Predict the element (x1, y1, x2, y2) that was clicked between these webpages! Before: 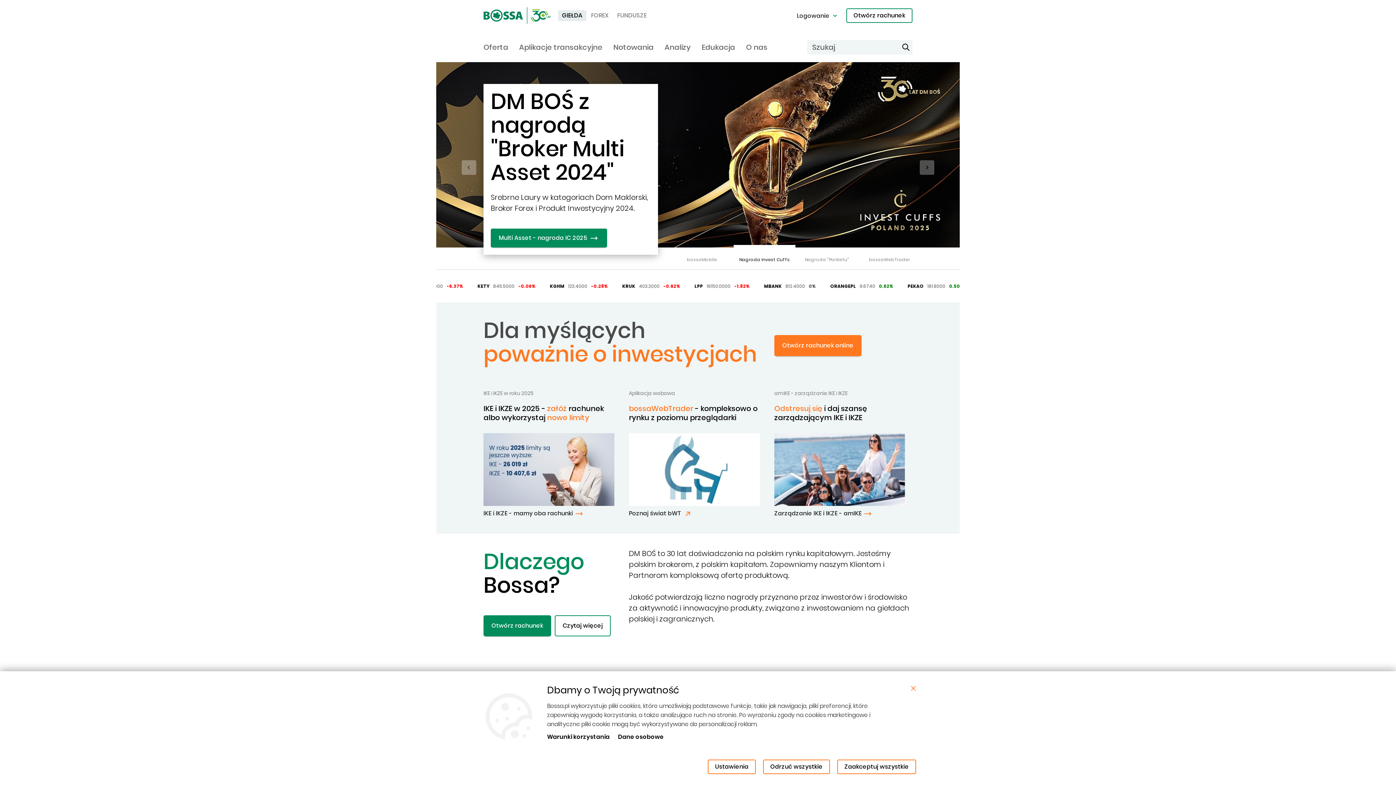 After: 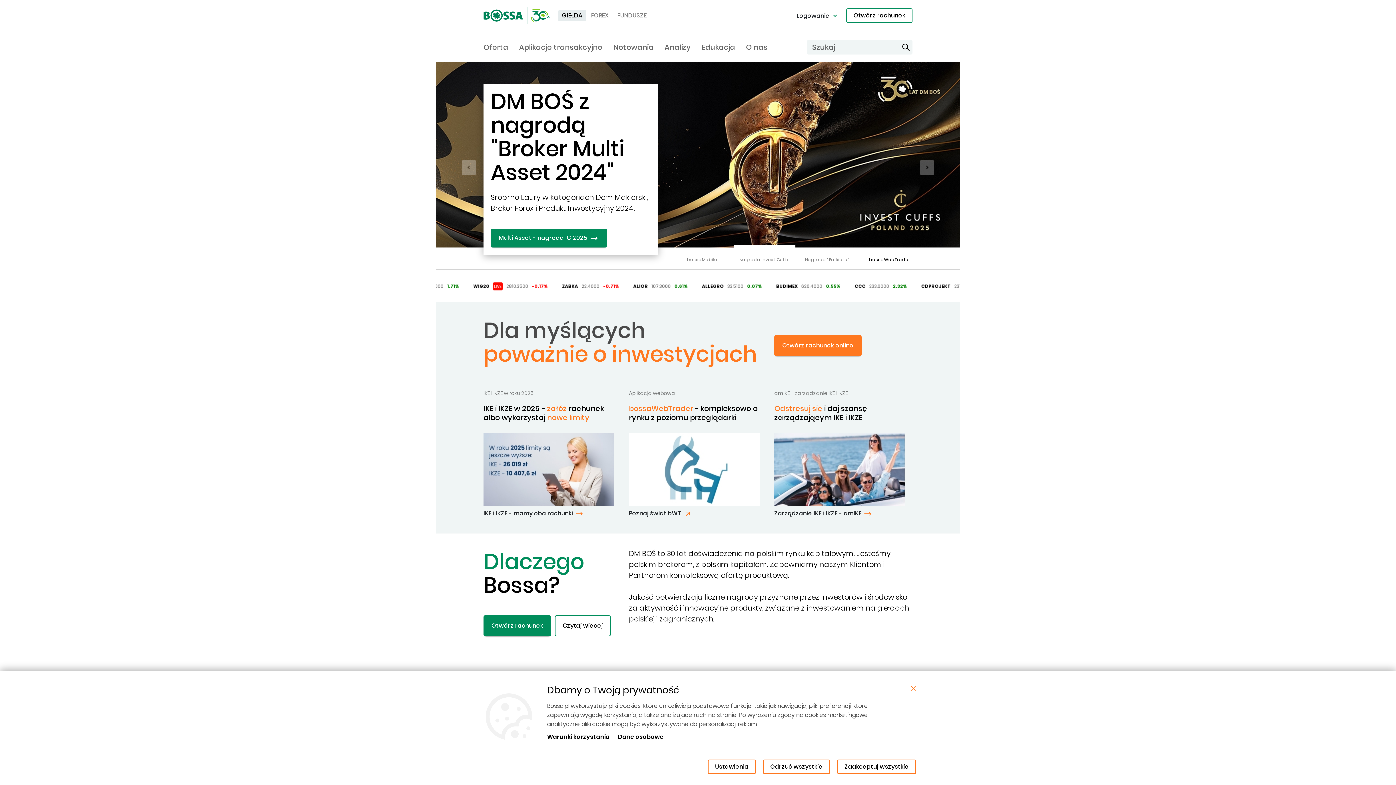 Action: label: Go to Slide 4 bbox: (858, 244, 920, 272)